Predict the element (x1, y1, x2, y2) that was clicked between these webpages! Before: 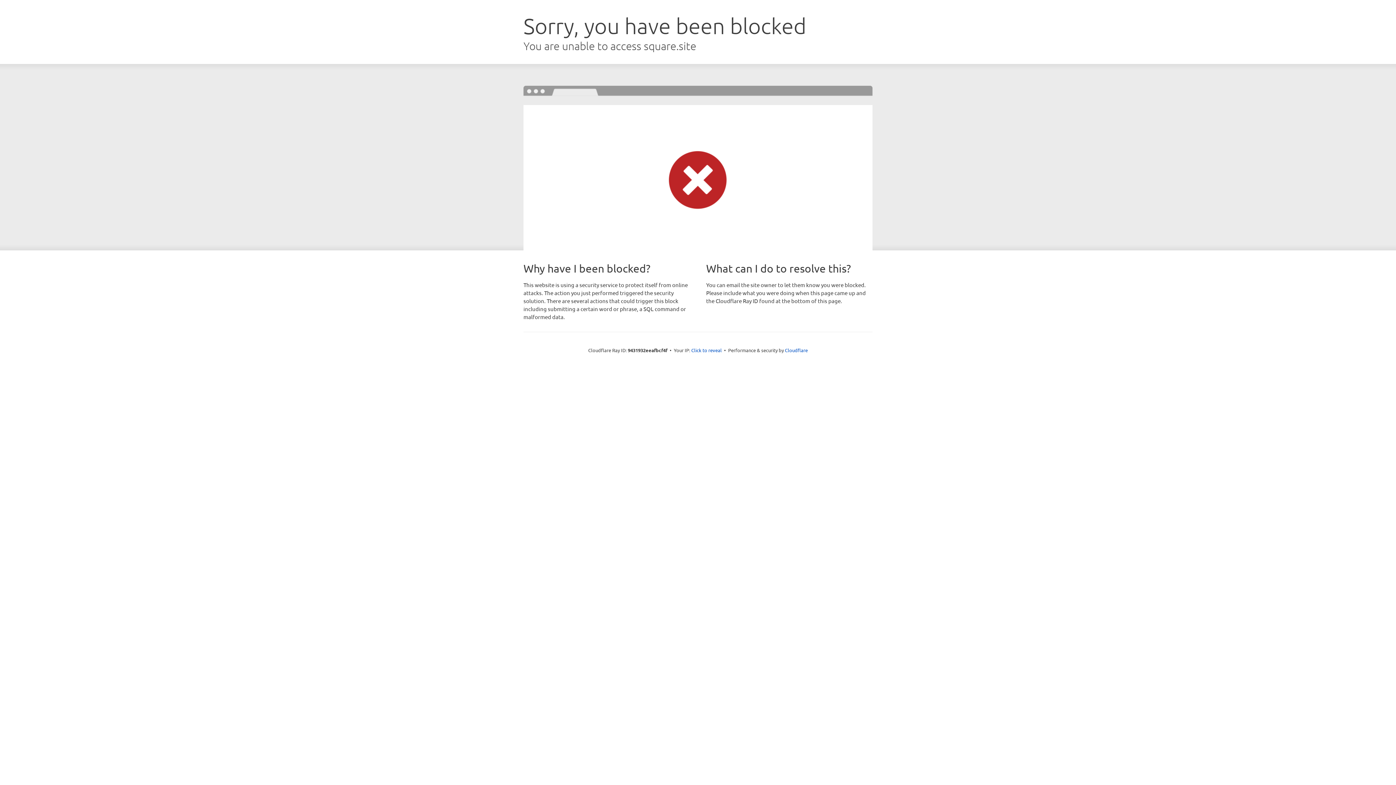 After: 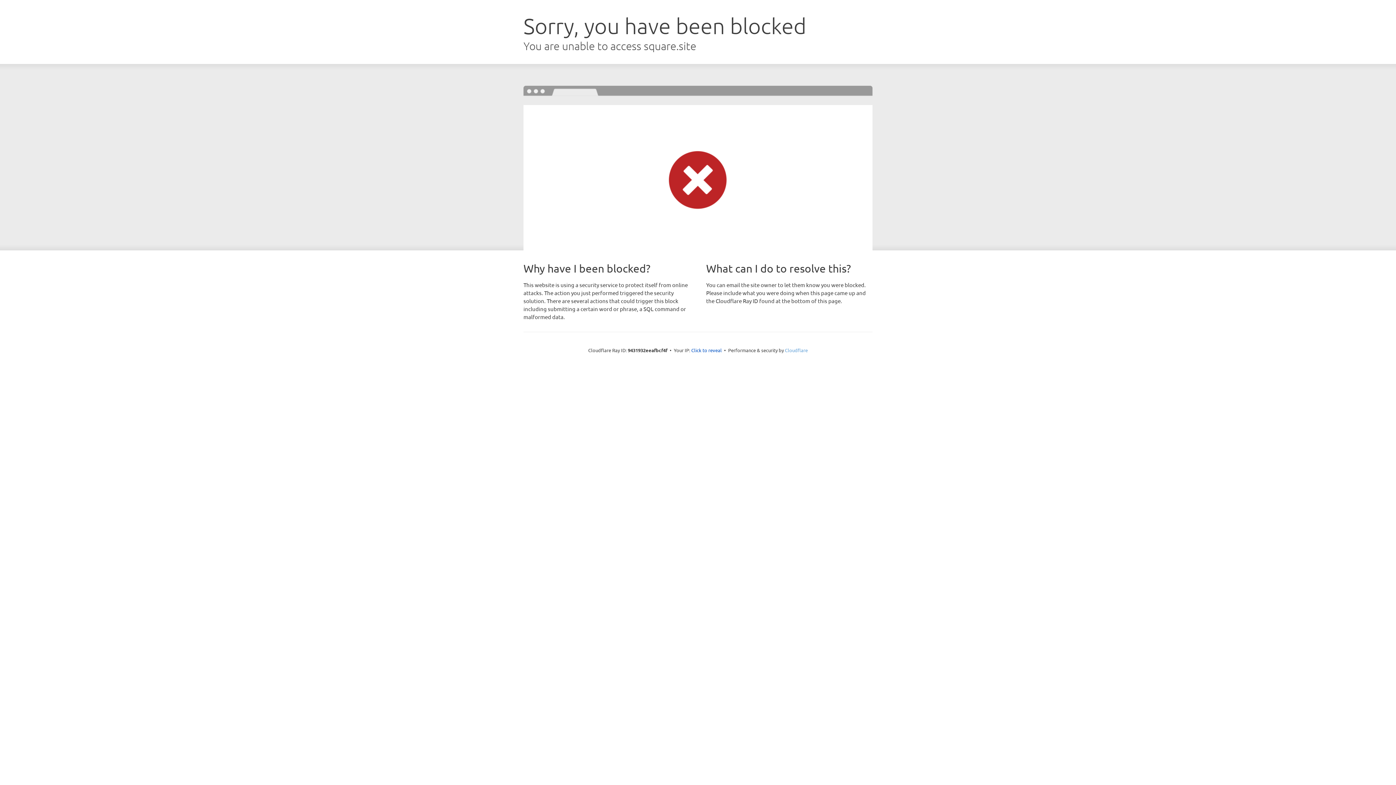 Action: bbox: (785, 347, 808, 353) label: Cloudflare